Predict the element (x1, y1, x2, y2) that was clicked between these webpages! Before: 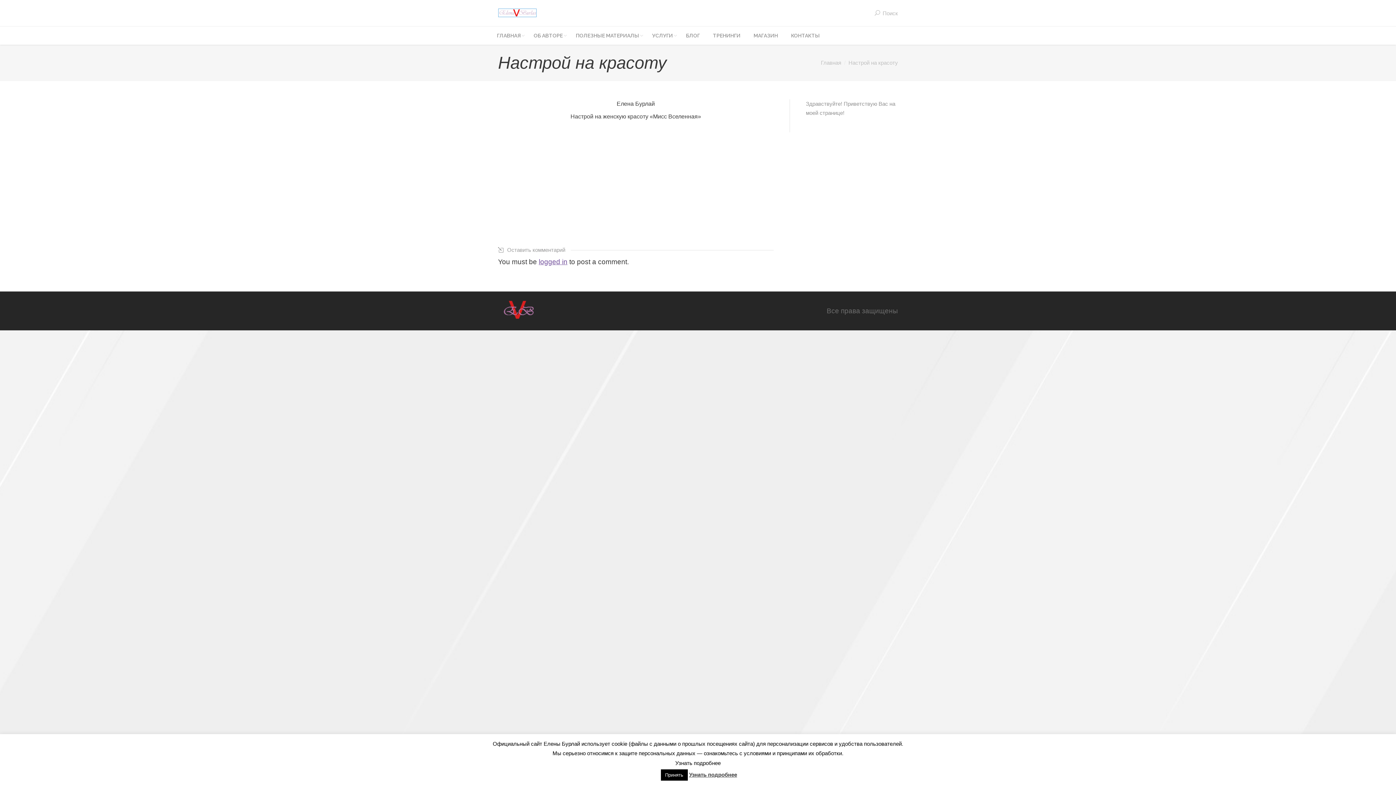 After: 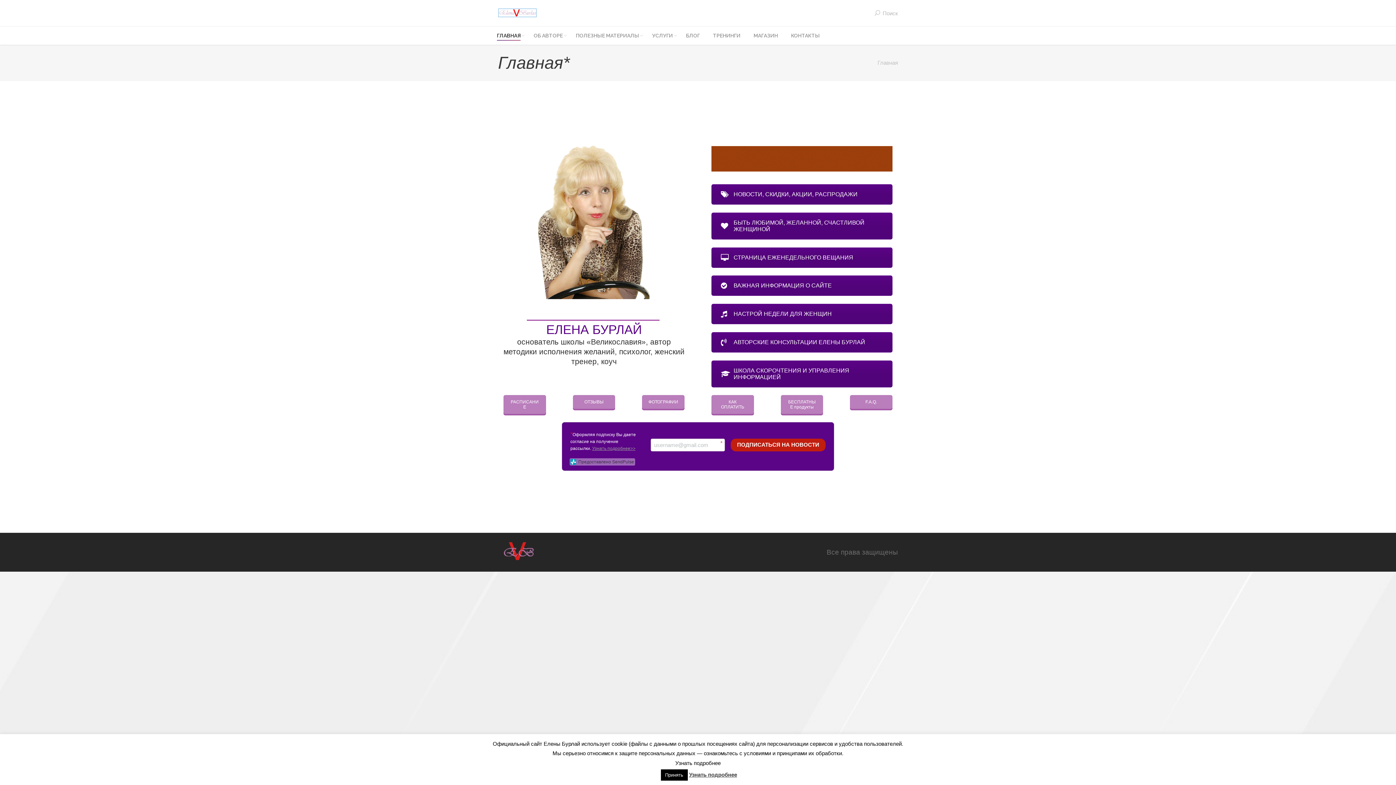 Action: label: ГЛАВНАЯ bbox: (496, 30, 521, 41)